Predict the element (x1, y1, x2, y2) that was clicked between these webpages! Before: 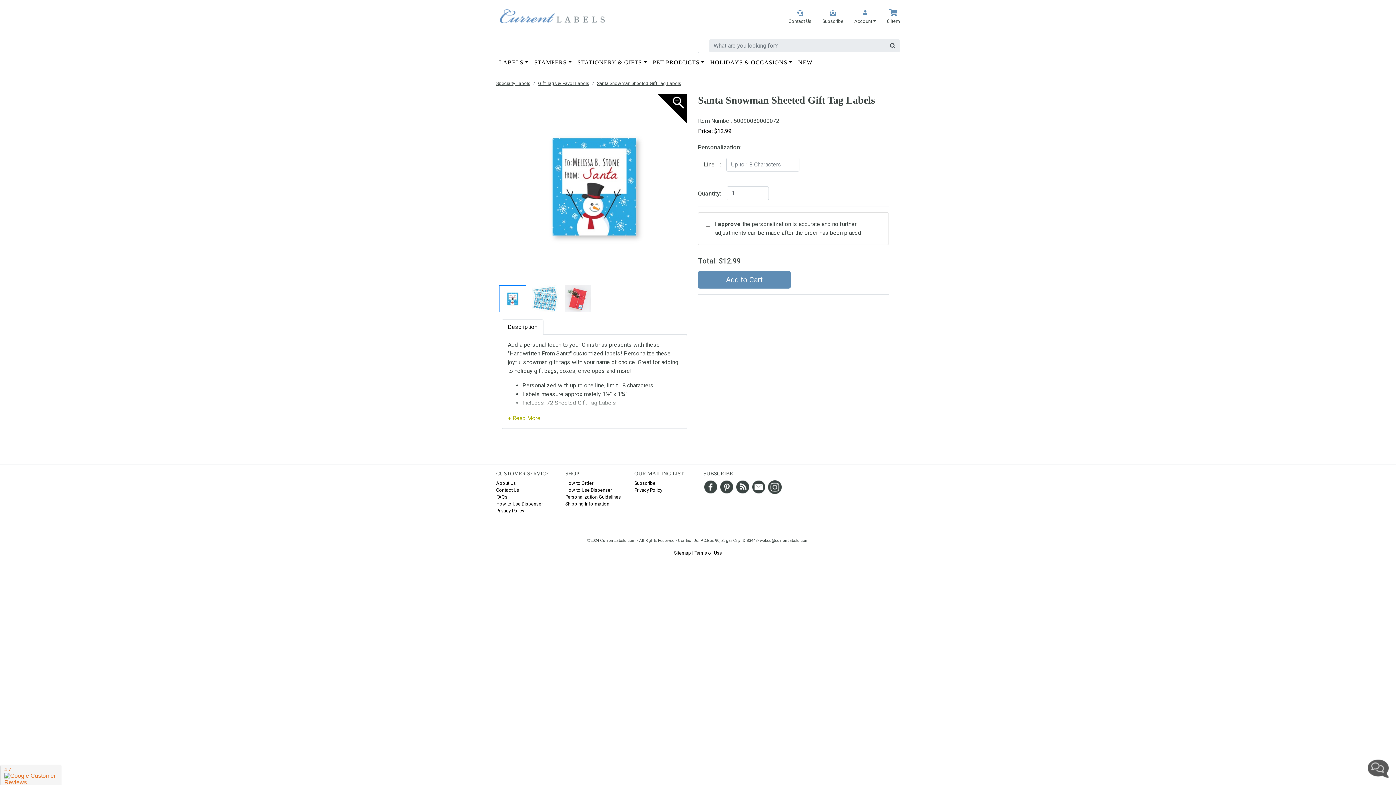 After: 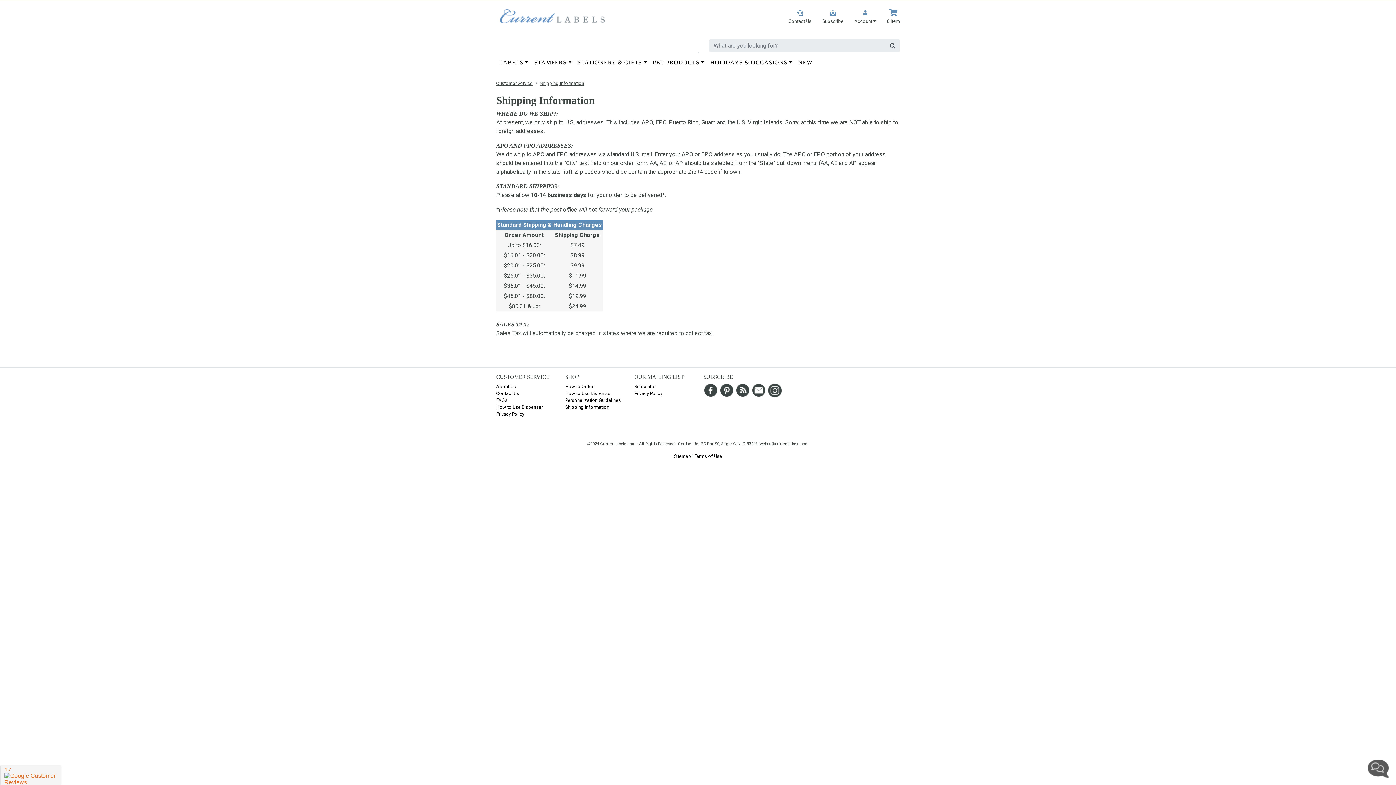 Action: bbox: (565, 501, 609, 506) label: Shipping Information